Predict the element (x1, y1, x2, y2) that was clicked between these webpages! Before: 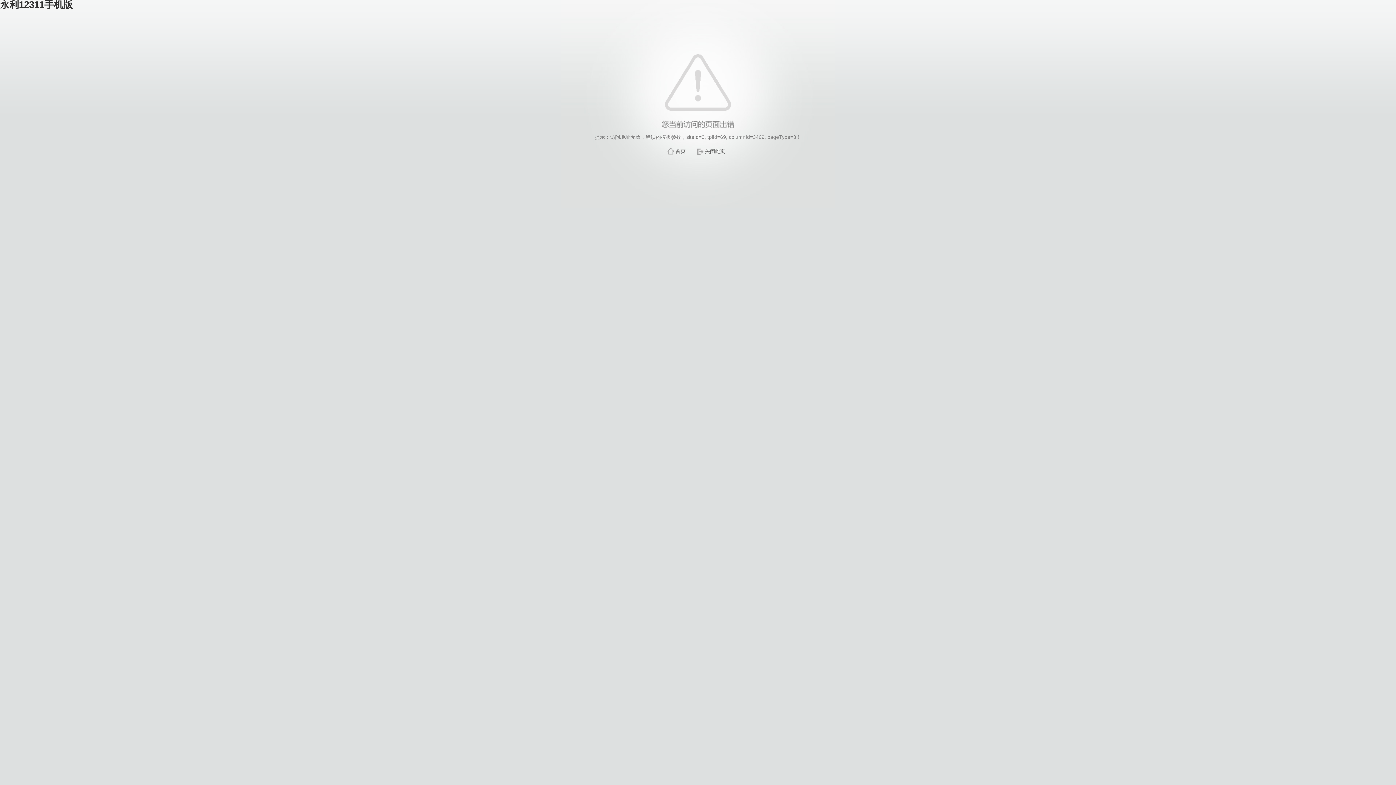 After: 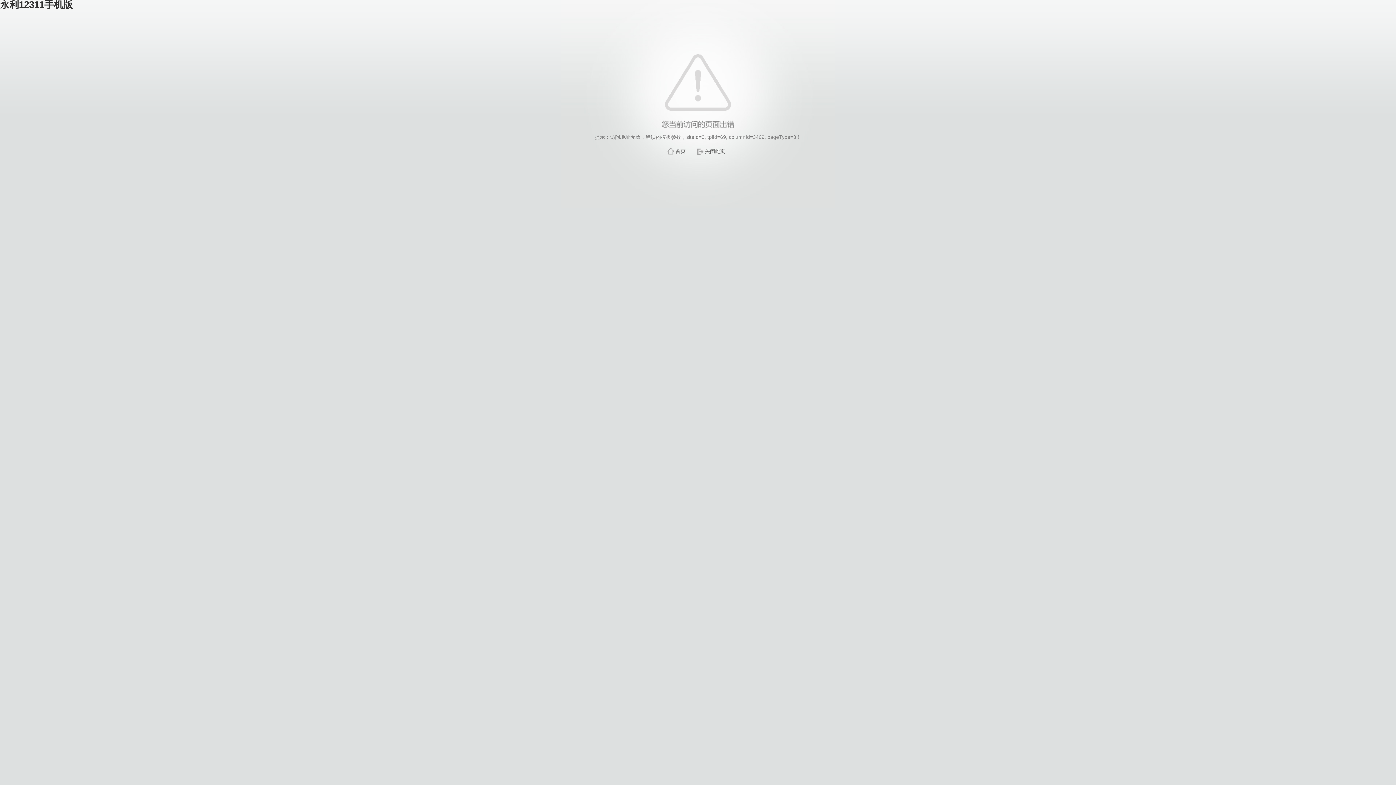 Action: bbox: (705, 148, 725, 154) label: 关闭此页